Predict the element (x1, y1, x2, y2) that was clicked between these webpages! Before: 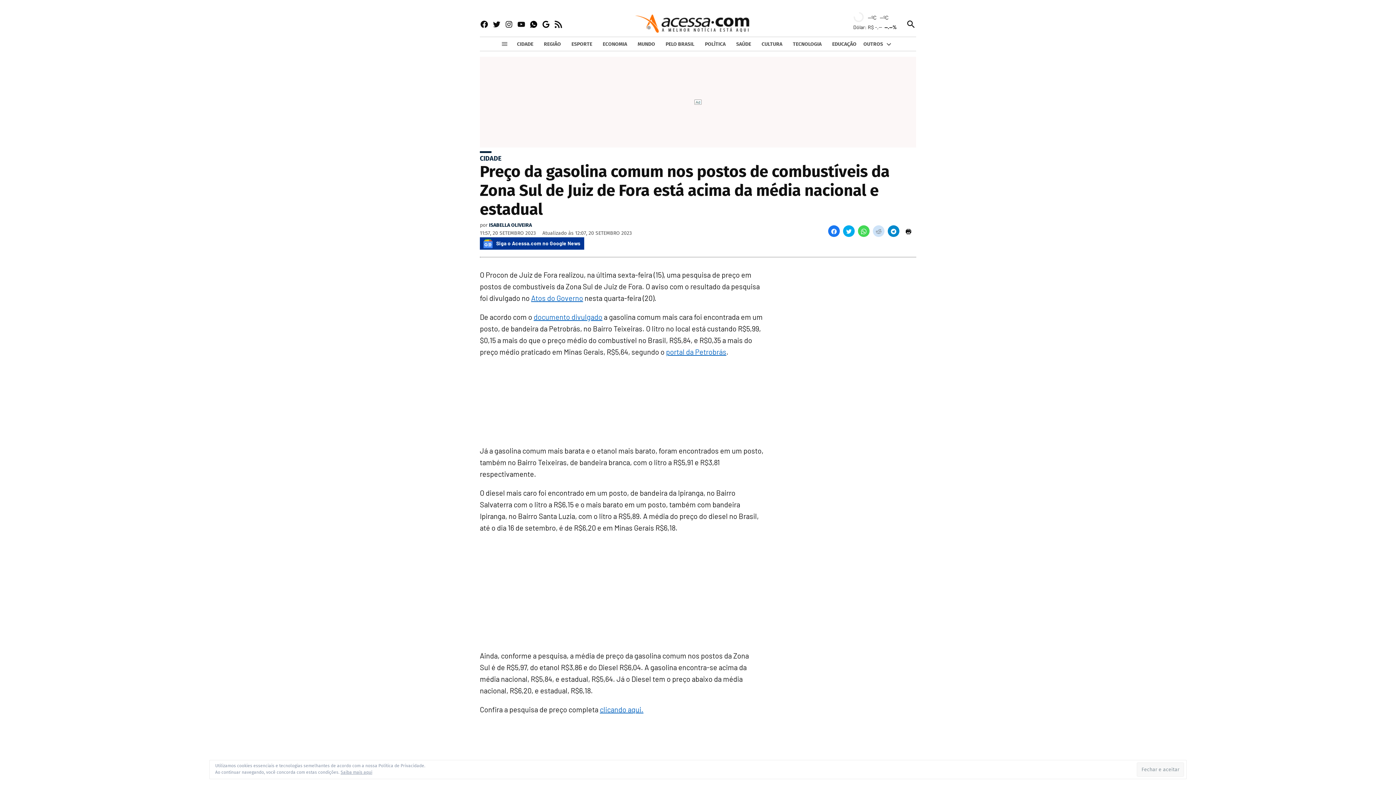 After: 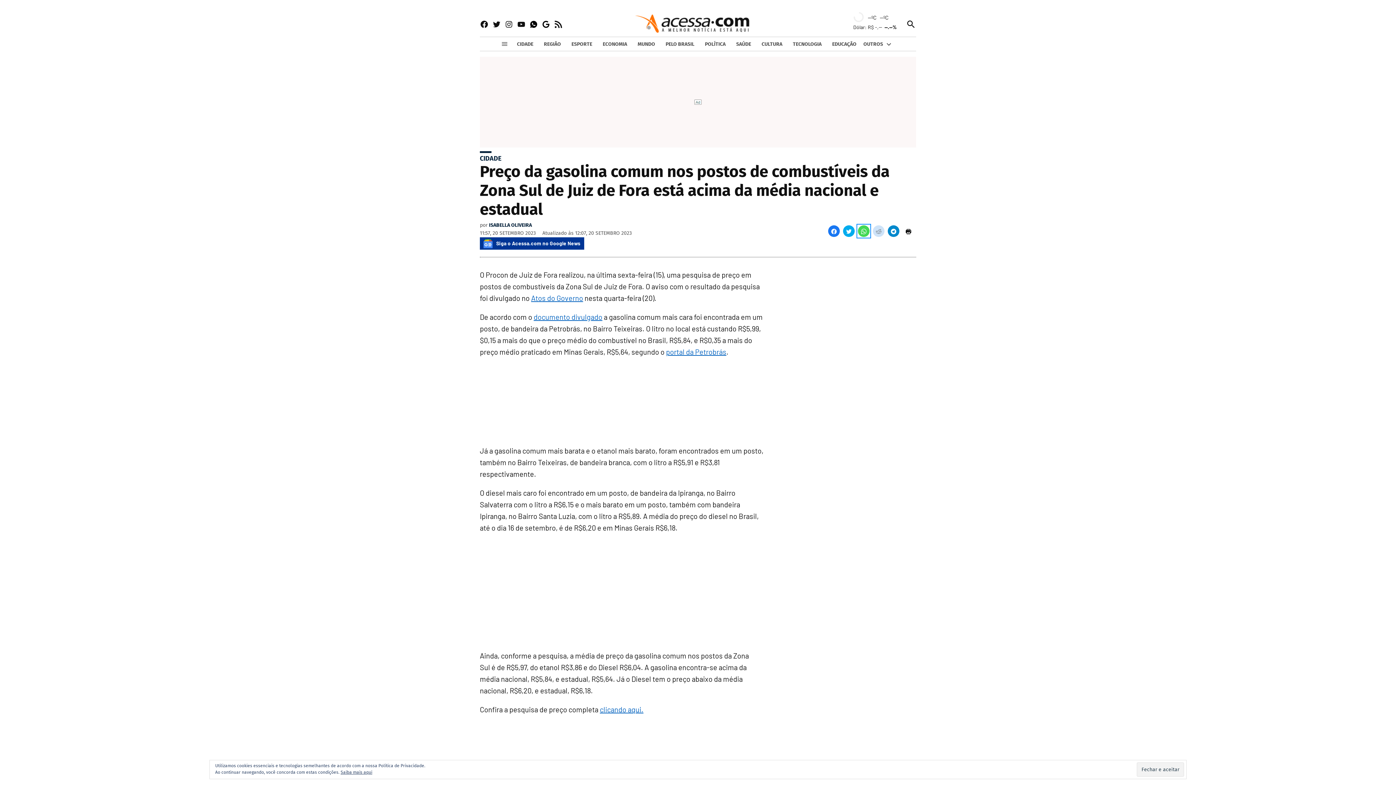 Action: label: Share by whatsapp bbox: (858, 225, 869, 236)